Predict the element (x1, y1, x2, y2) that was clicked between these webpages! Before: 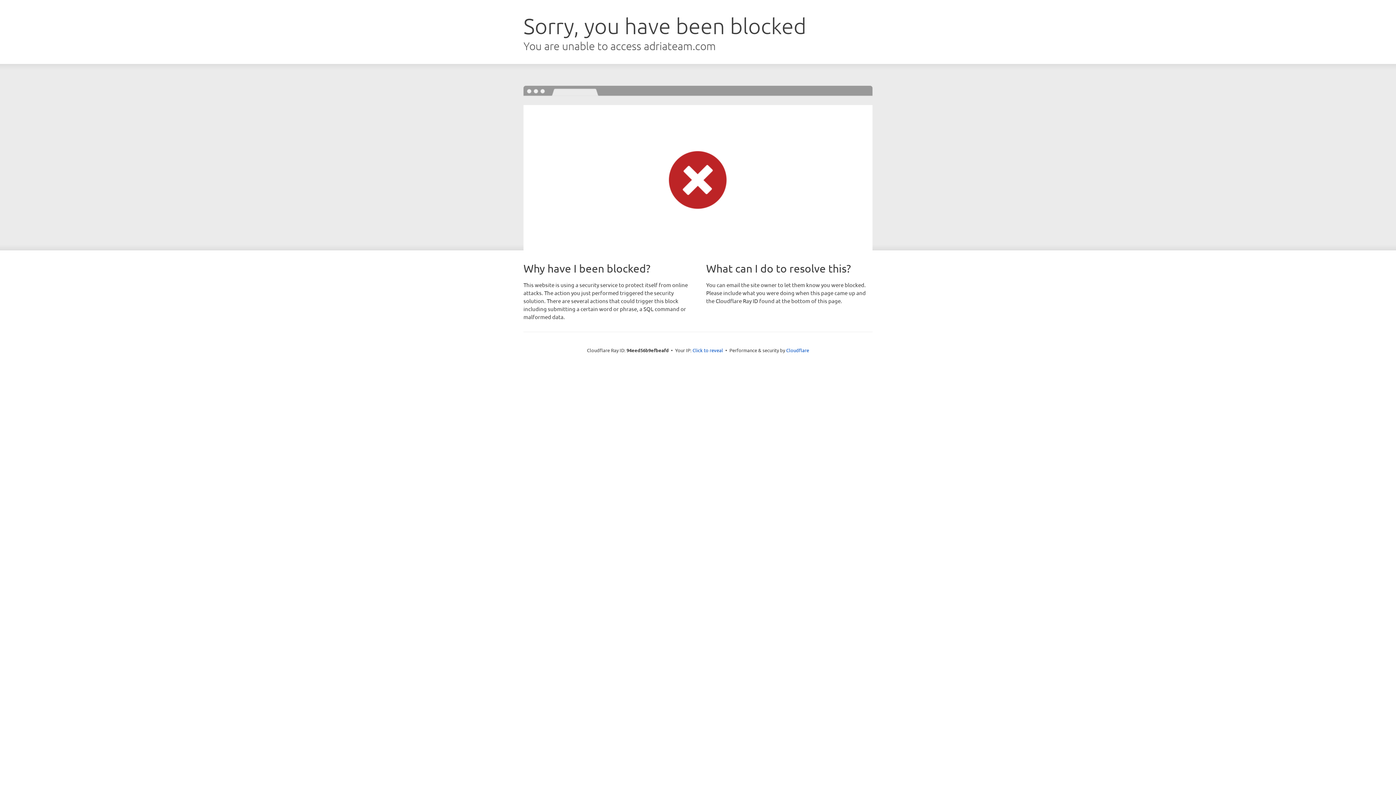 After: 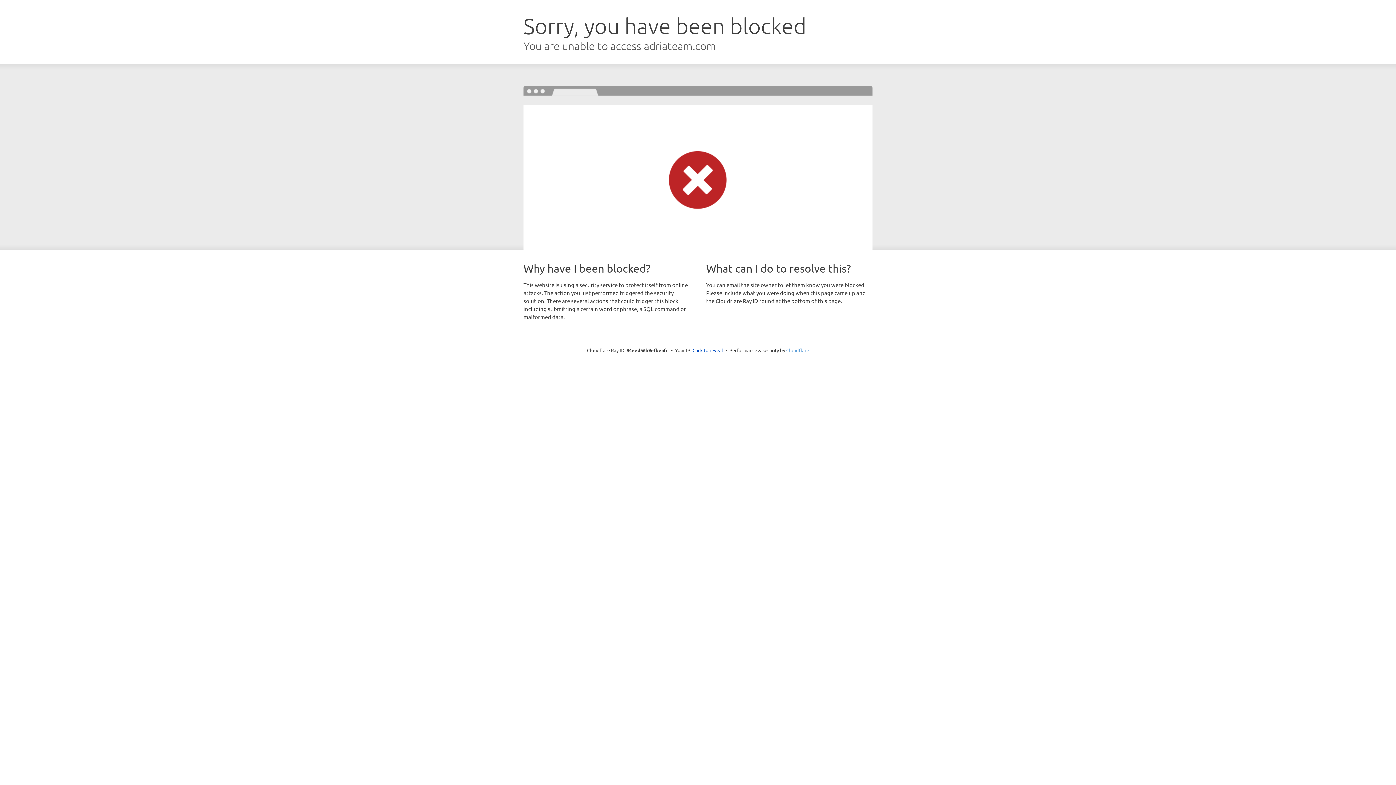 Action: label: Cloudflare bbox: (786, 347, 809, 353)